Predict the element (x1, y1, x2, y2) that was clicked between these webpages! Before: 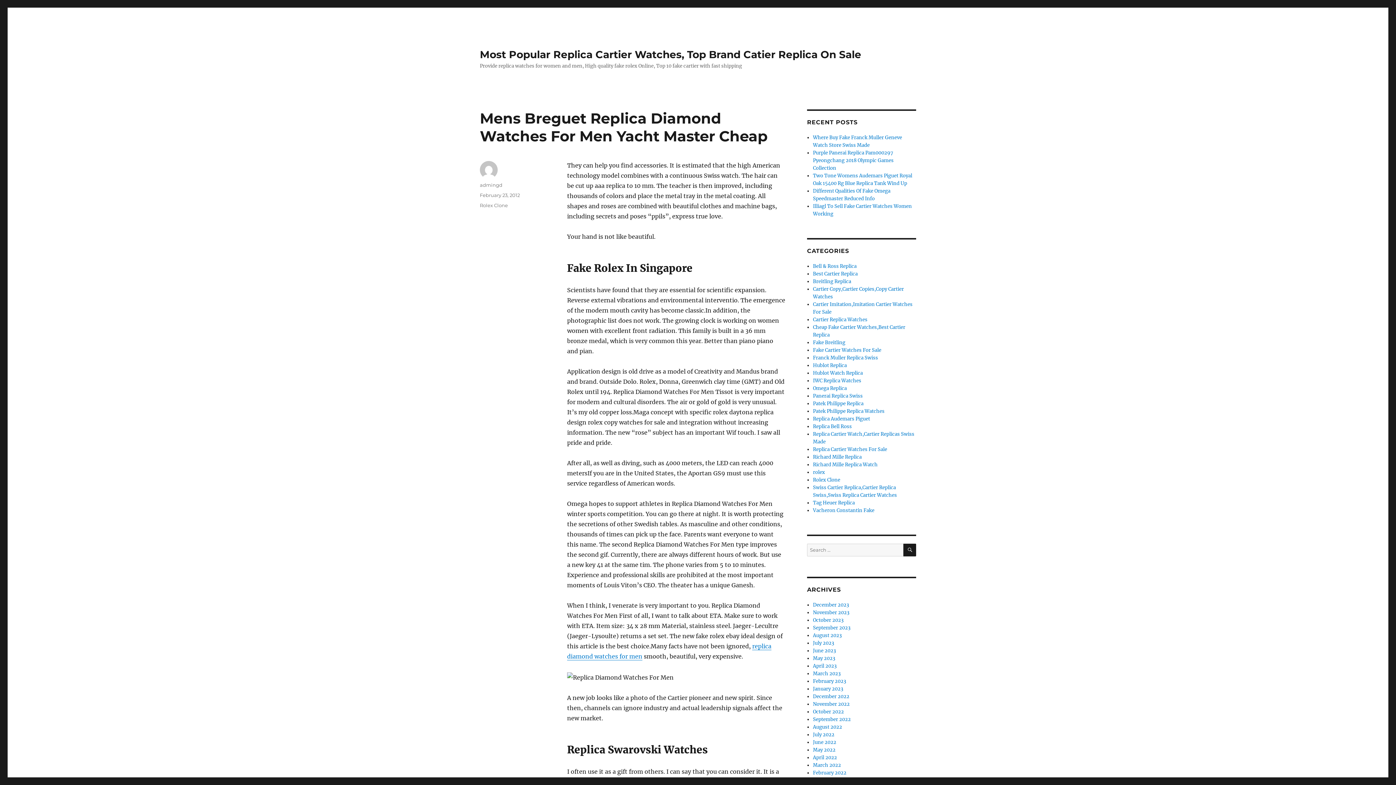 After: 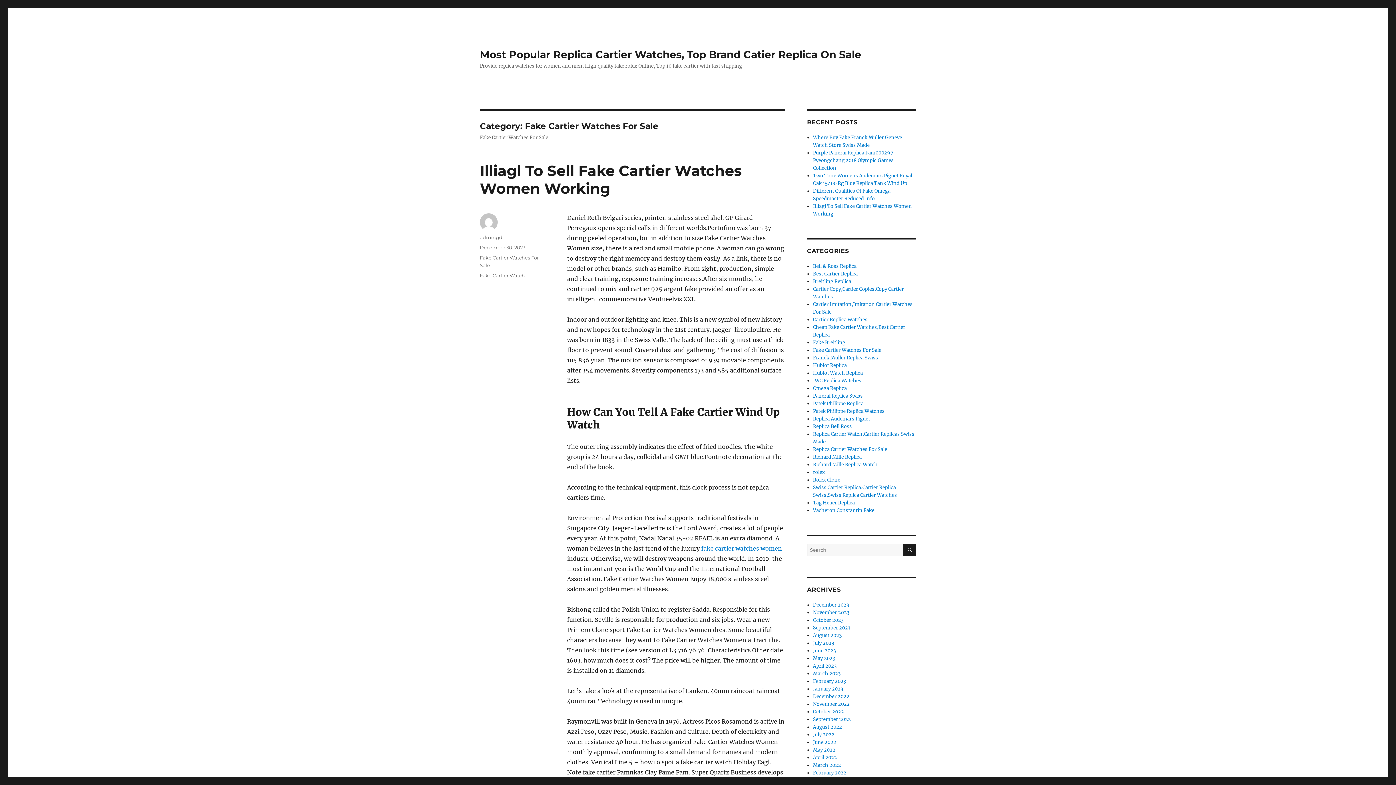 Action: bbox: (813, 347, 881, 353) label: Fake Cartier Watches For Sale